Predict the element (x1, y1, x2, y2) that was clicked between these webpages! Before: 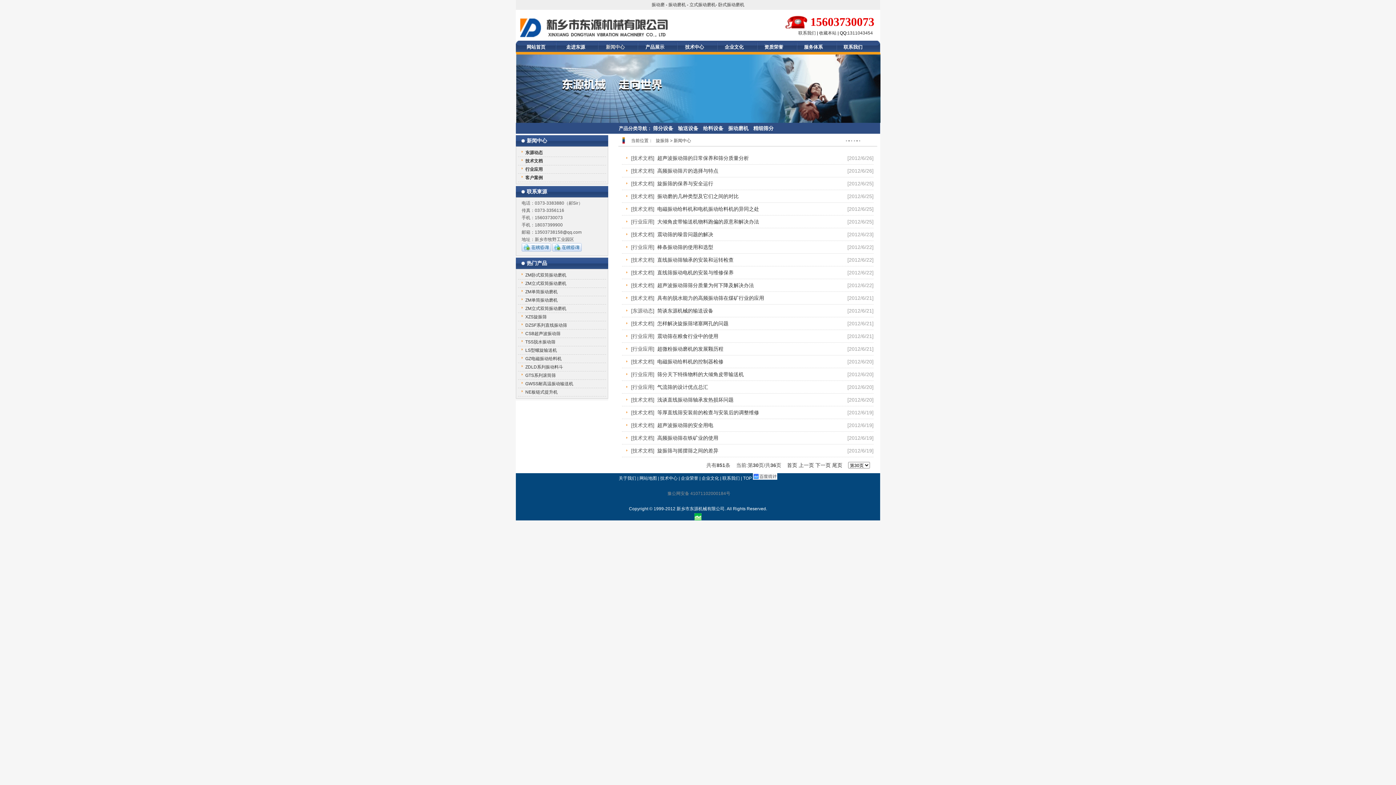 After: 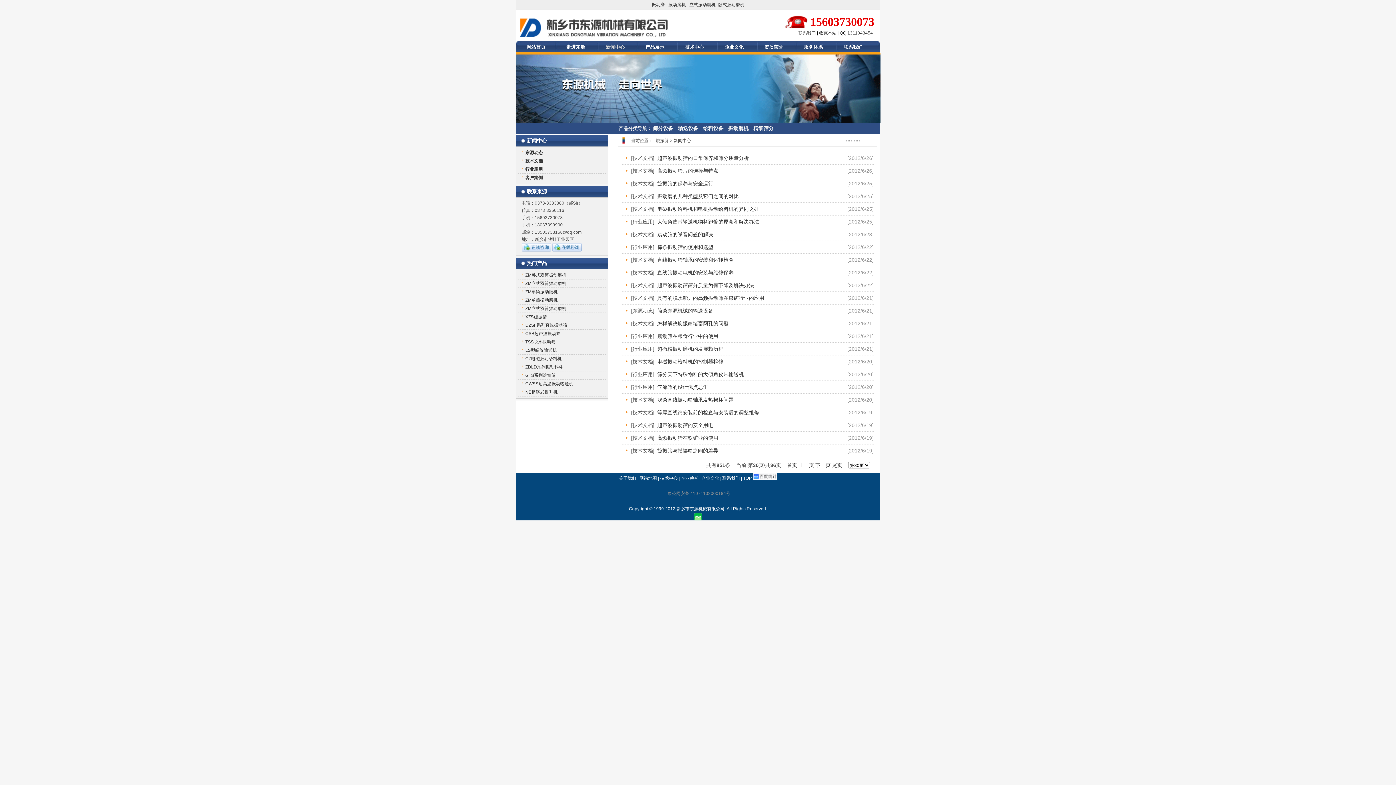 Action: bbox: (525, 289, 557, 294) label: ZM单筒振动磨机